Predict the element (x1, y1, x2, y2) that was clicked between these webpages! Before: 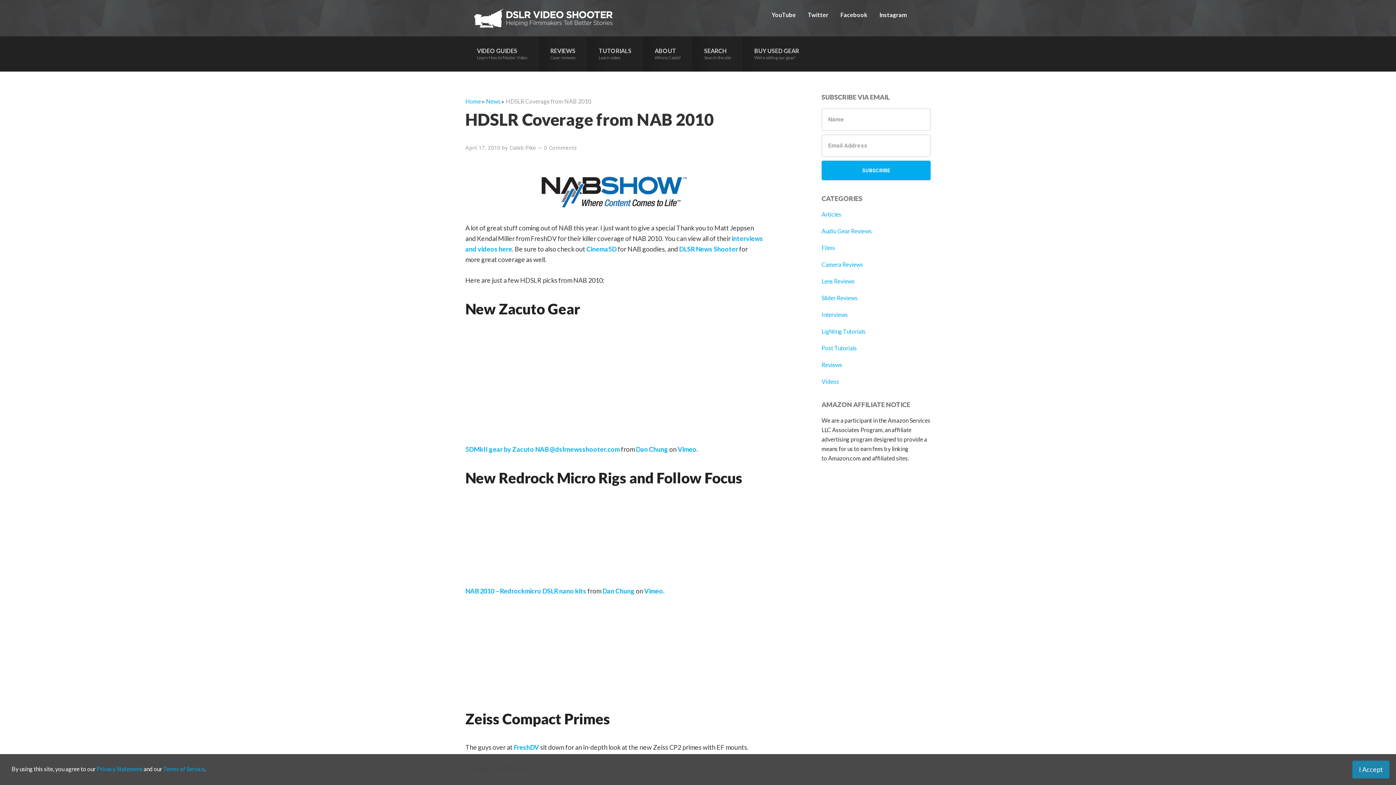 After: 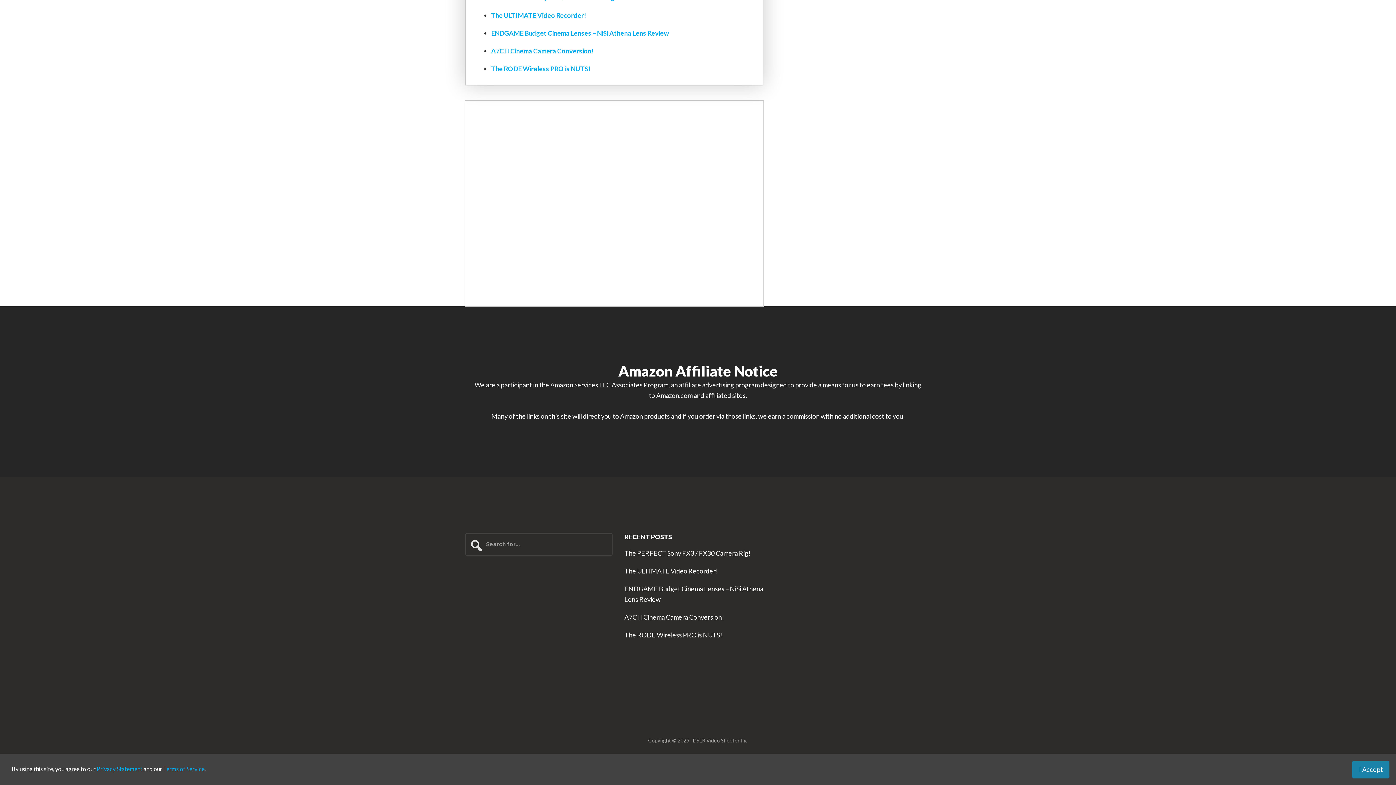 Action: bbox: (544, 144, 577, 151) label: 0 Comments